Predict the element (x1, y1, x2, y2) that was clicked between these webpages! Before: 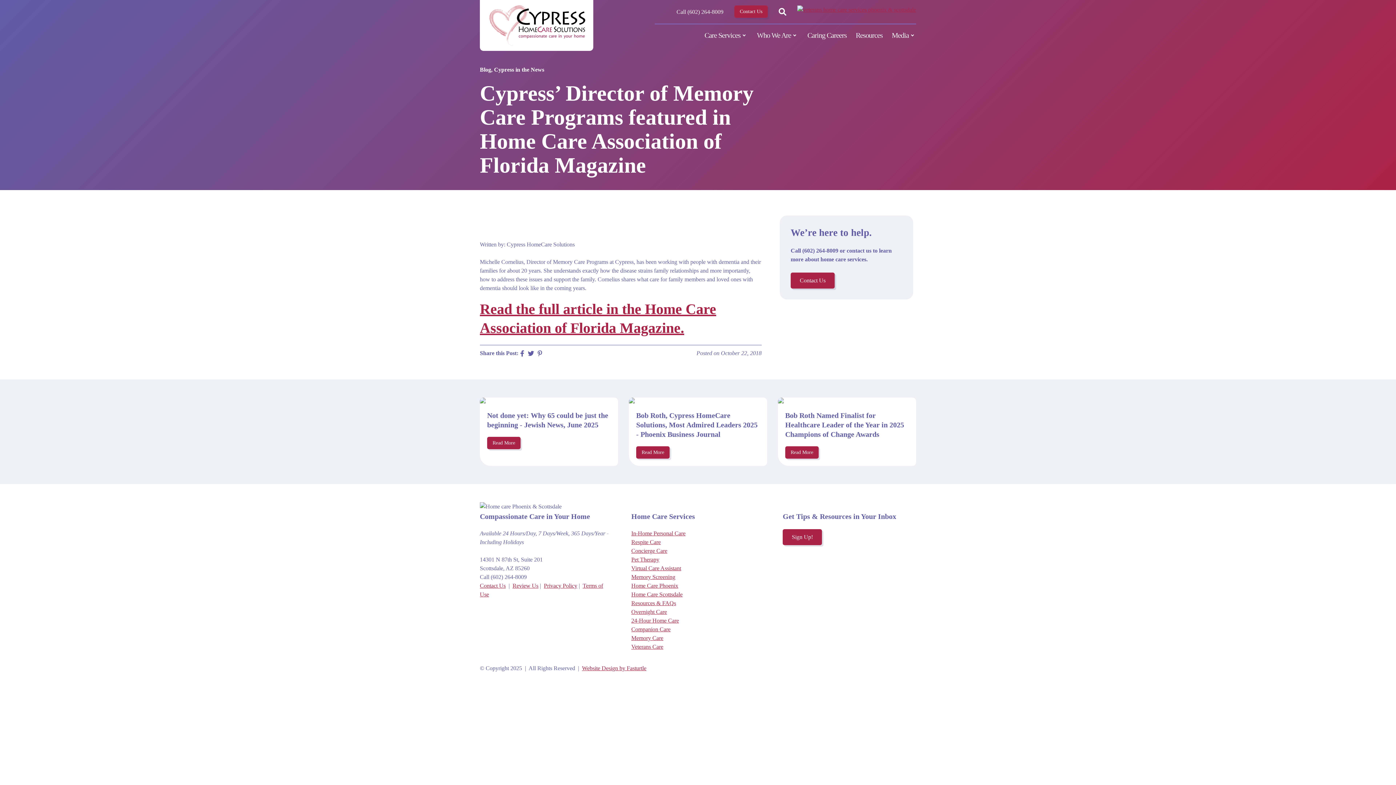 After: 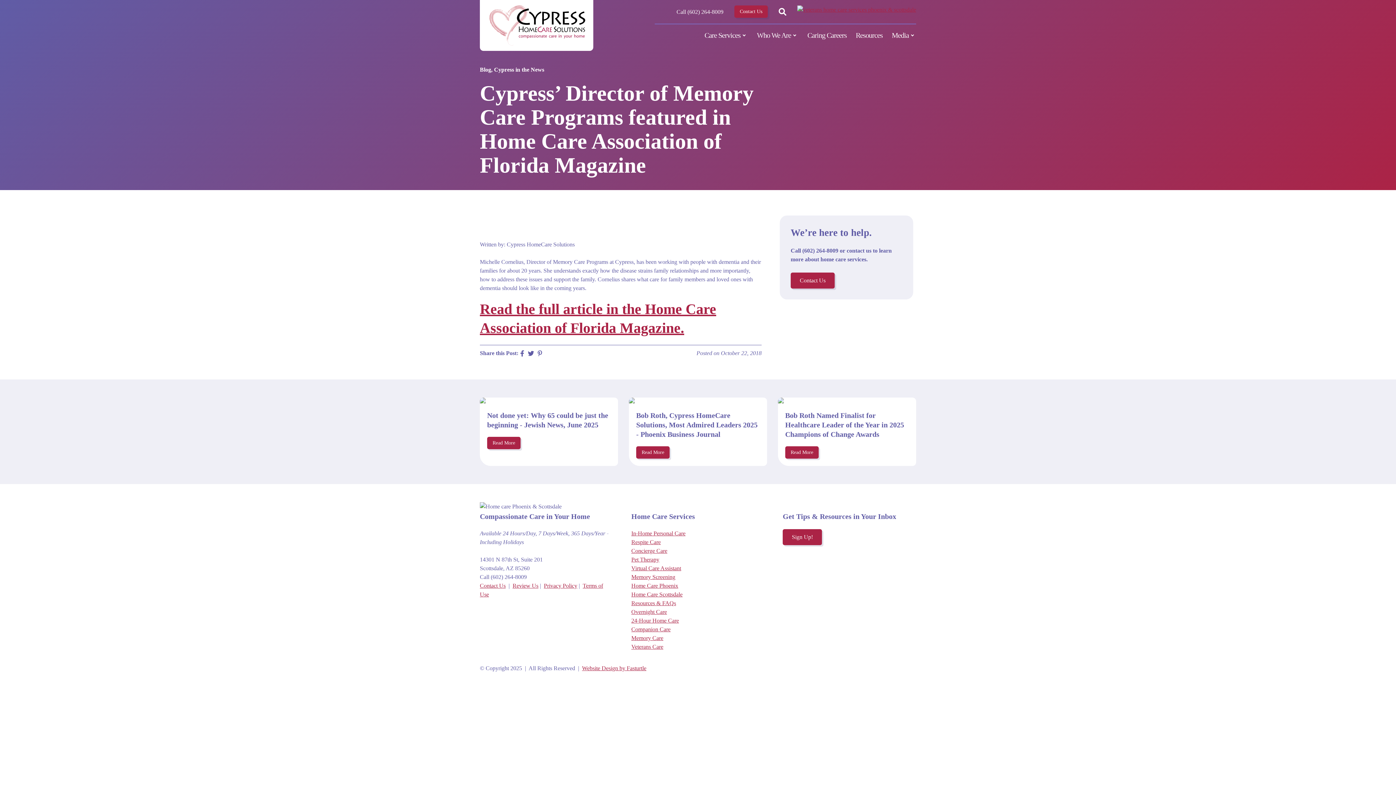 Action: bbox: (526, 350, 535, 356) label: Share on Twitter